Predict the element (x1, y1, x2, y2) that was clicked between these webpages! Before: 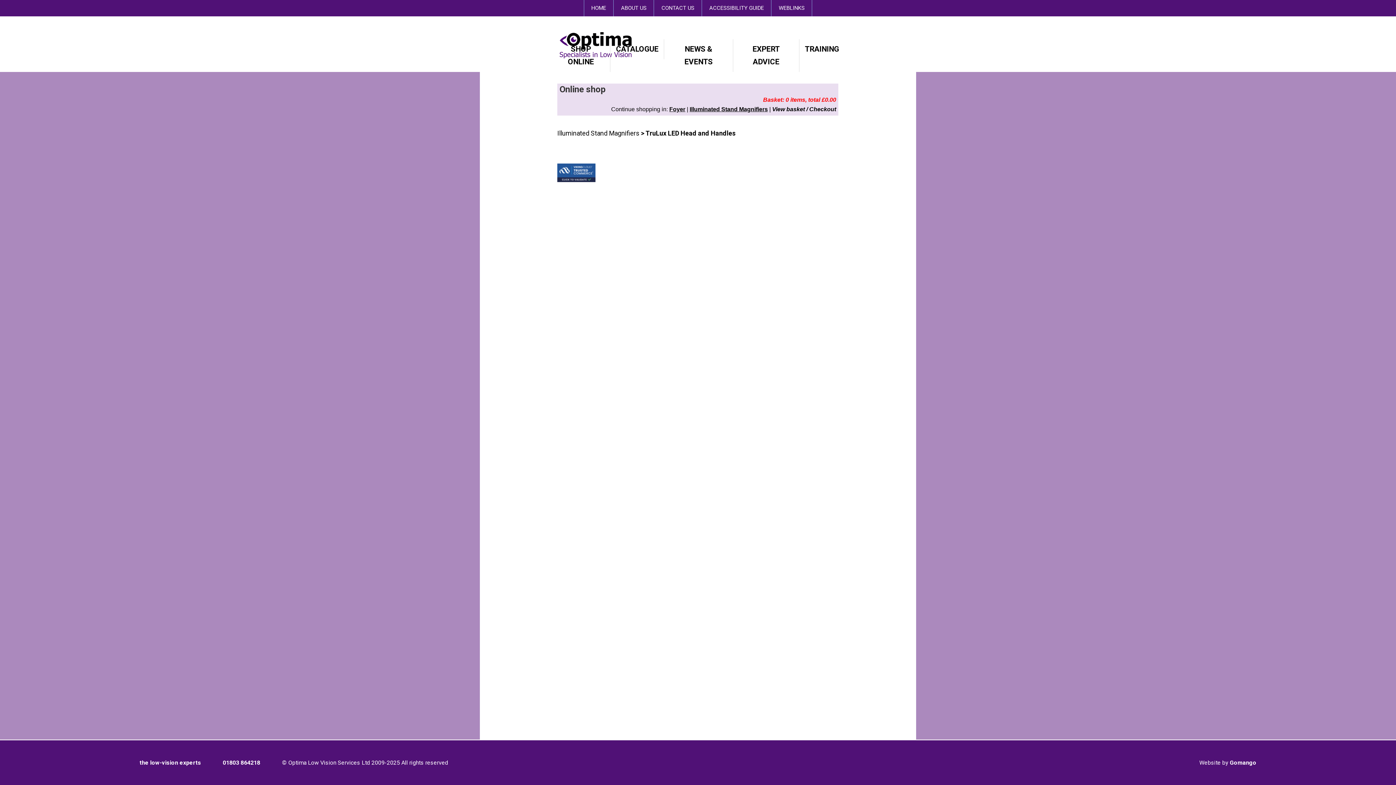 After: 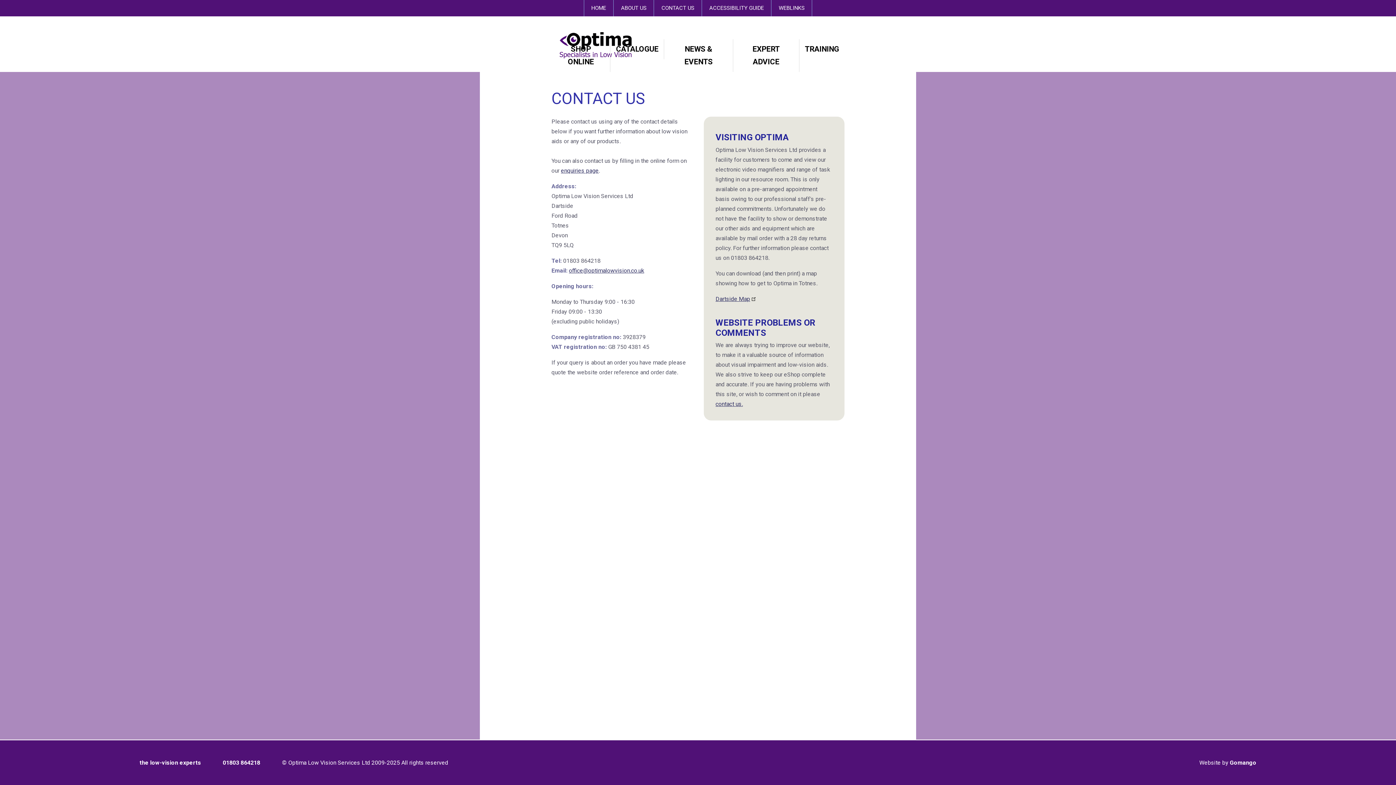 Action: label: CONTACT US bbox: (654, 0, 701, 16)